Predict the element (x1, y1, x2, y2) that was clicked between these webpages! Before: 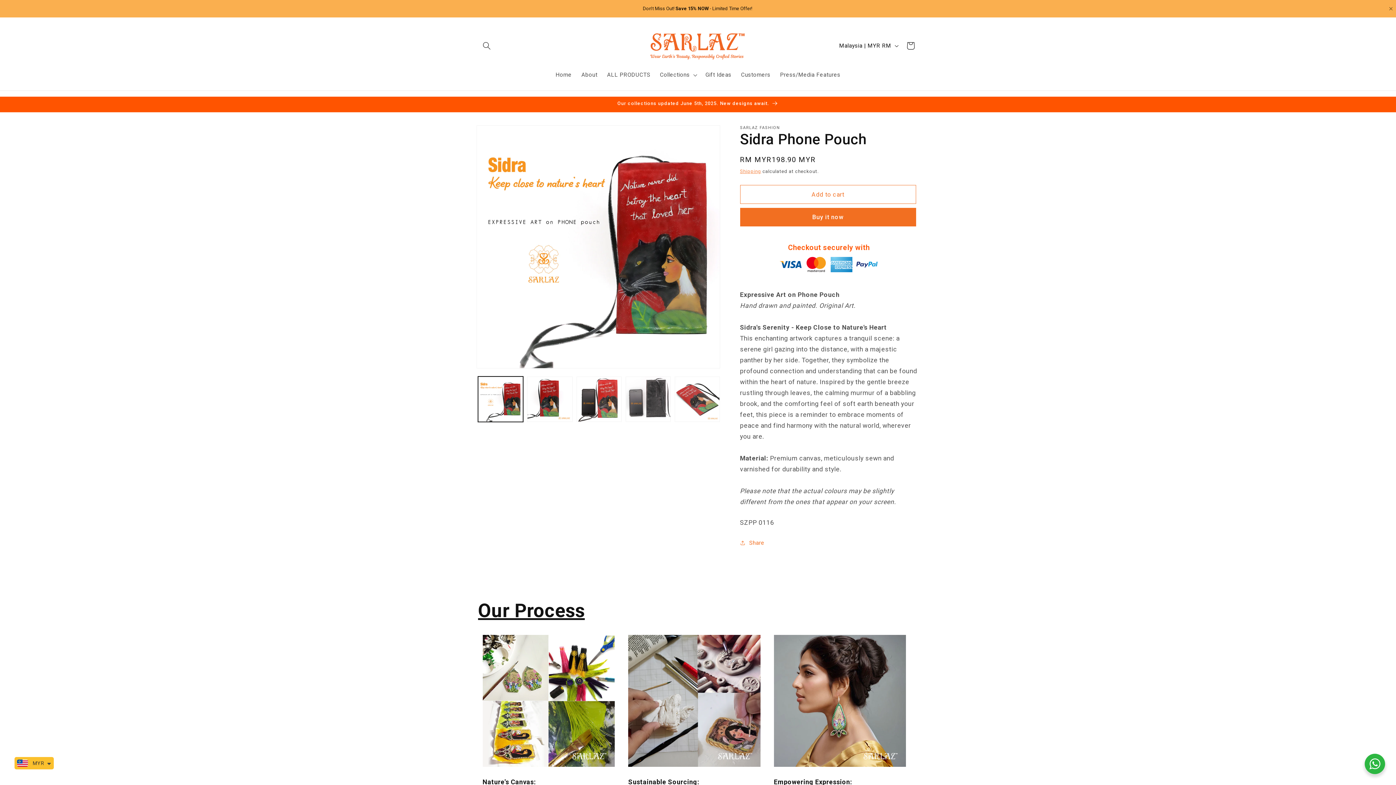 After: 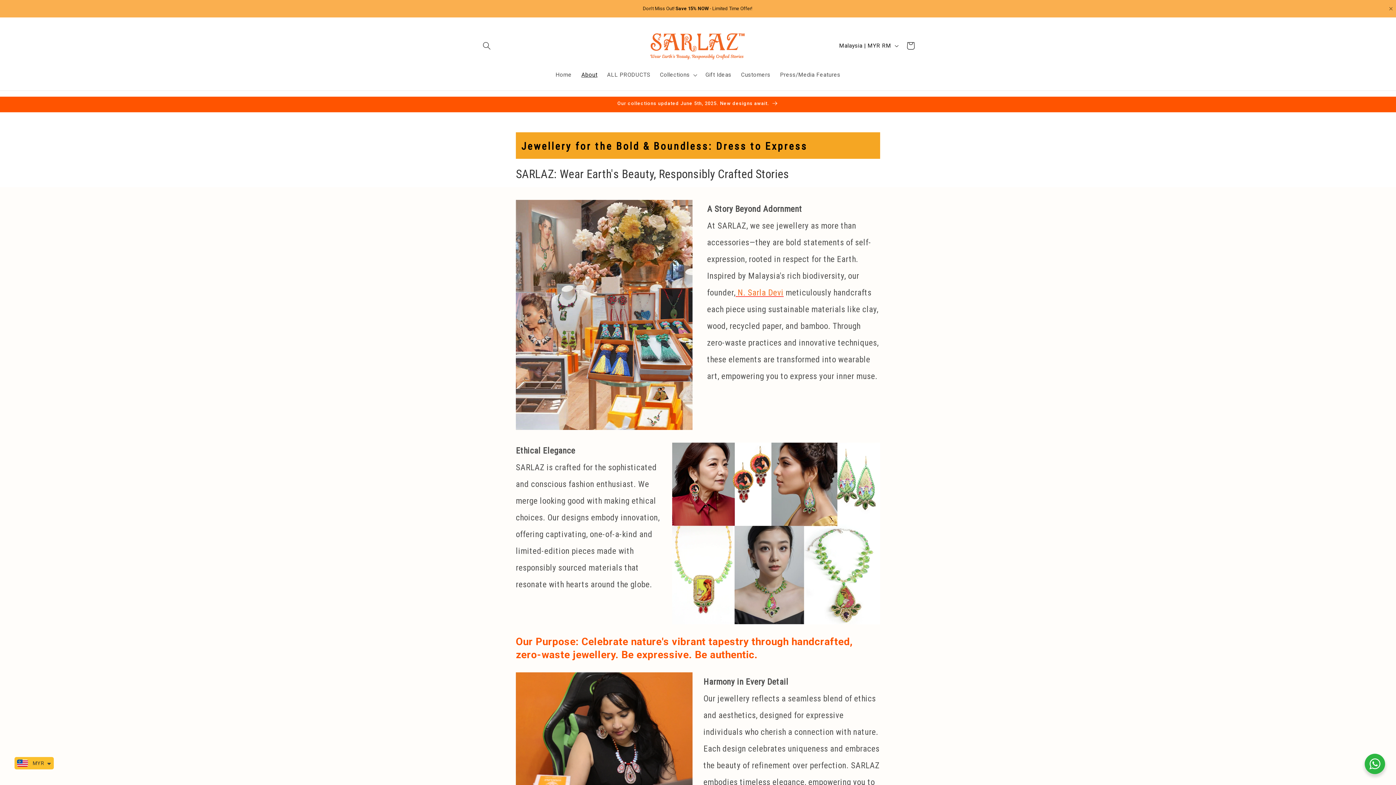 Action: label: Our Process bbox: (478, 599, 584, 622)